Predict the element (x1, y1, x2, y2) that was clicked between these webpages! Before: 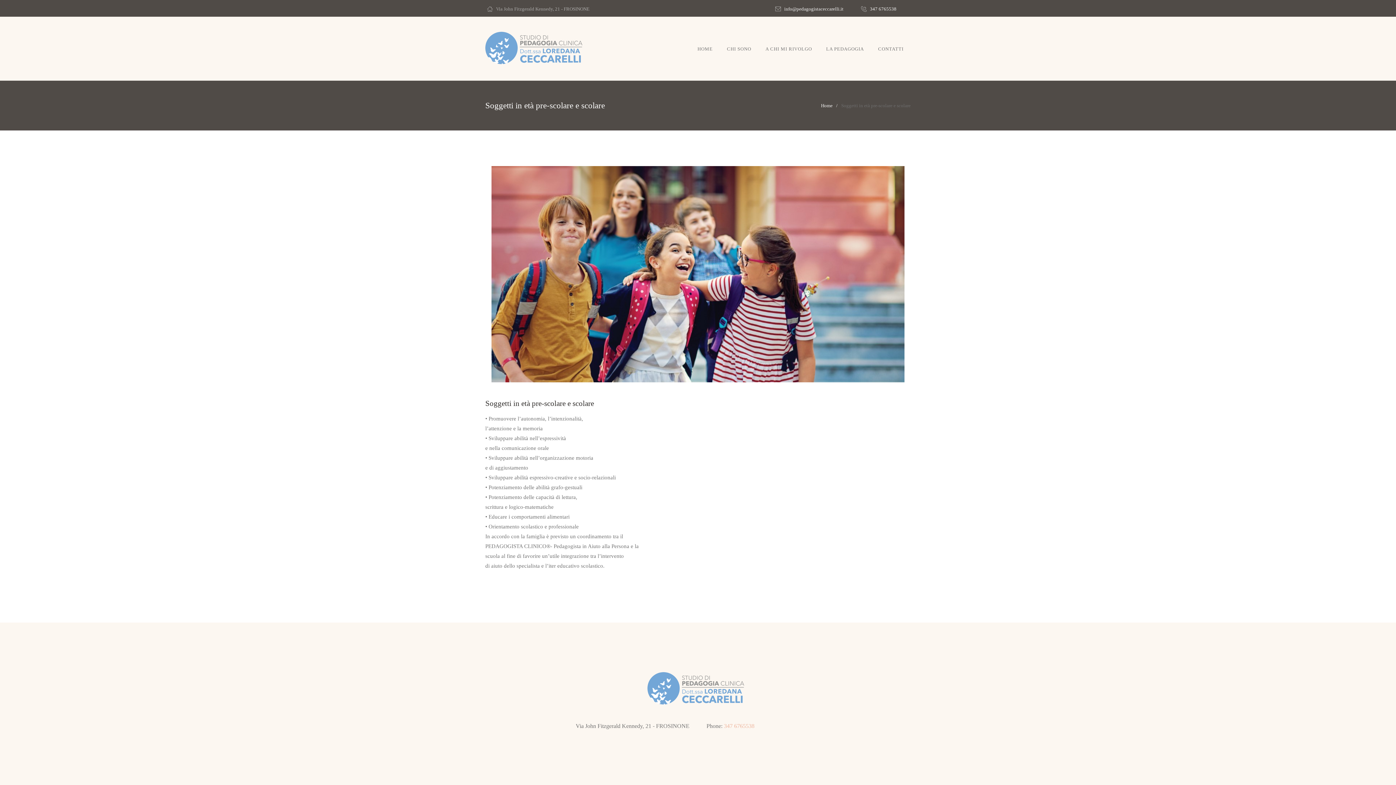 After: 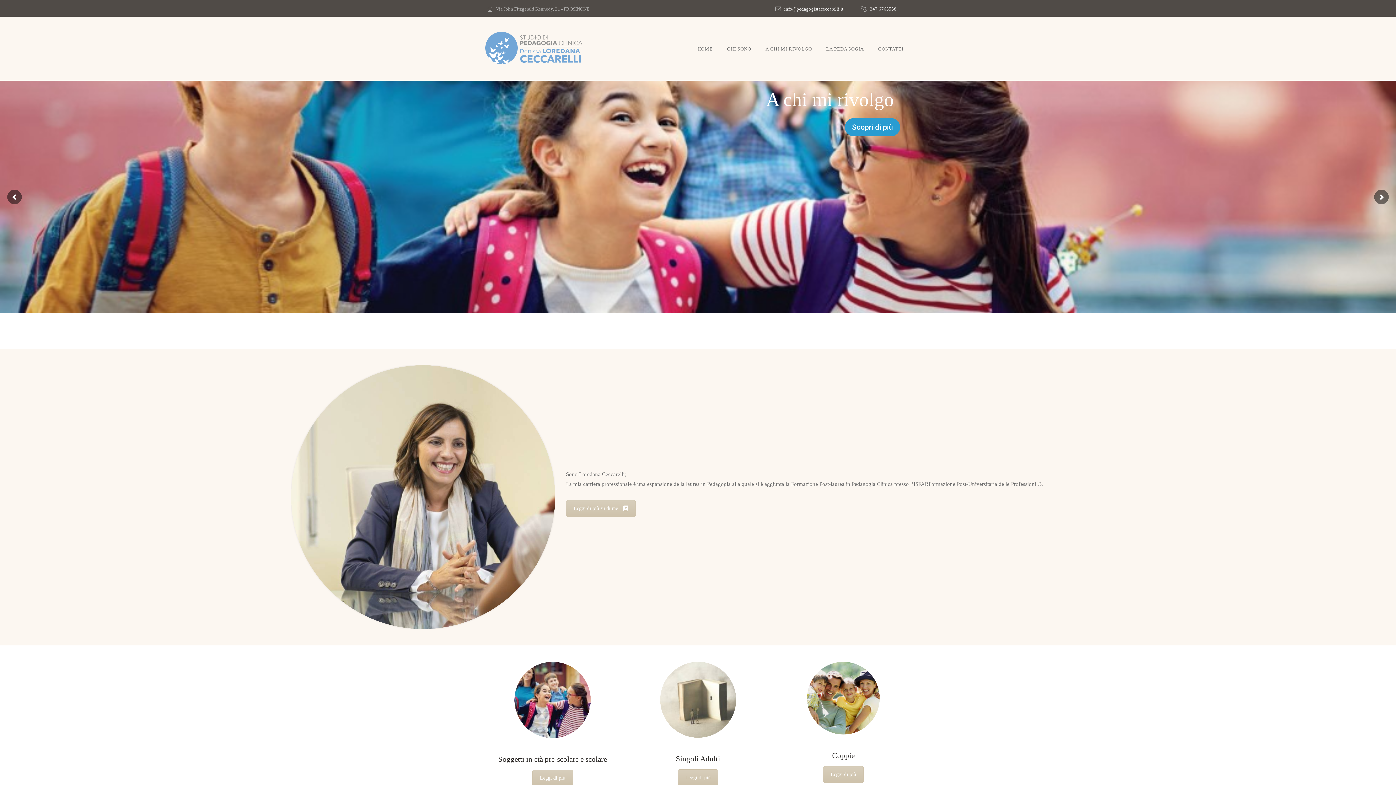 Action: label: Home bbox: (821, 102, 832, 109)